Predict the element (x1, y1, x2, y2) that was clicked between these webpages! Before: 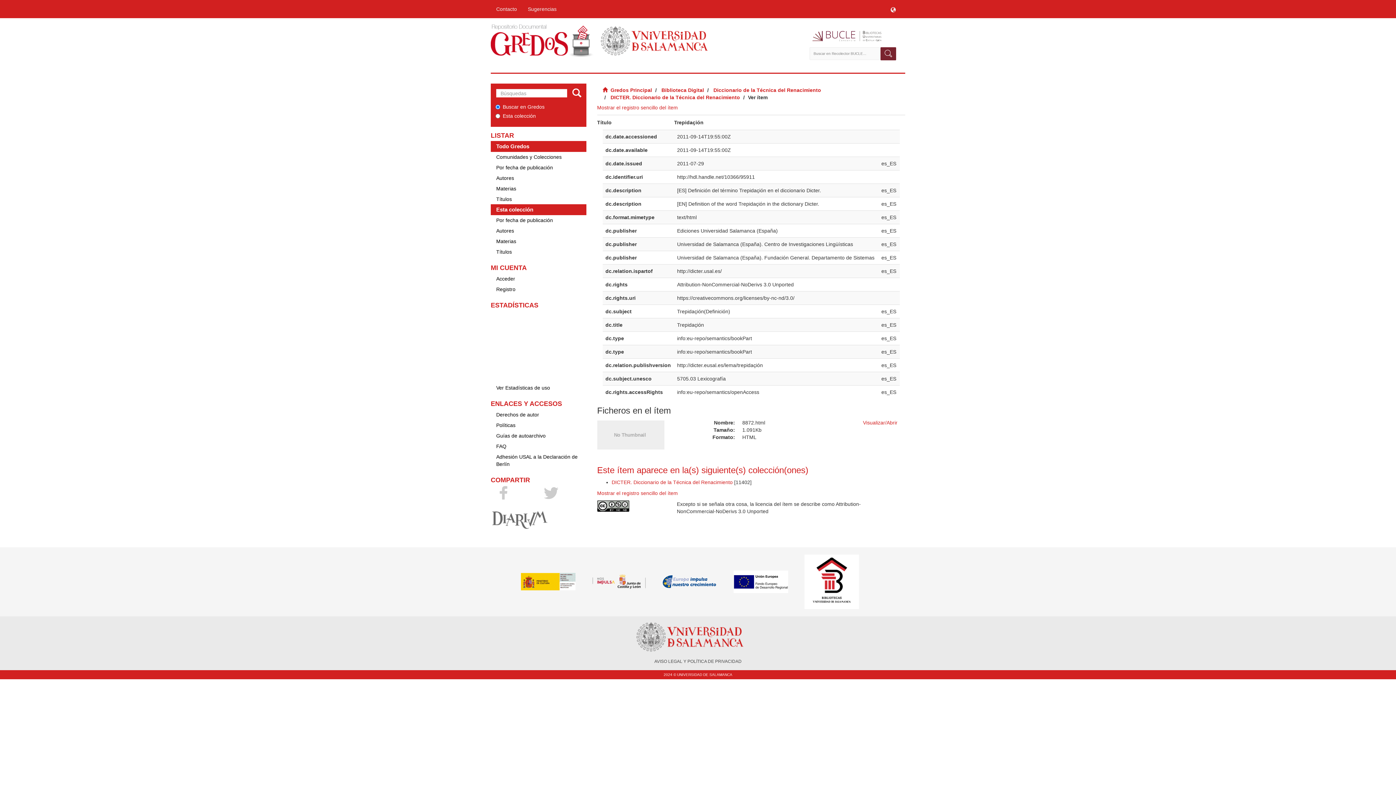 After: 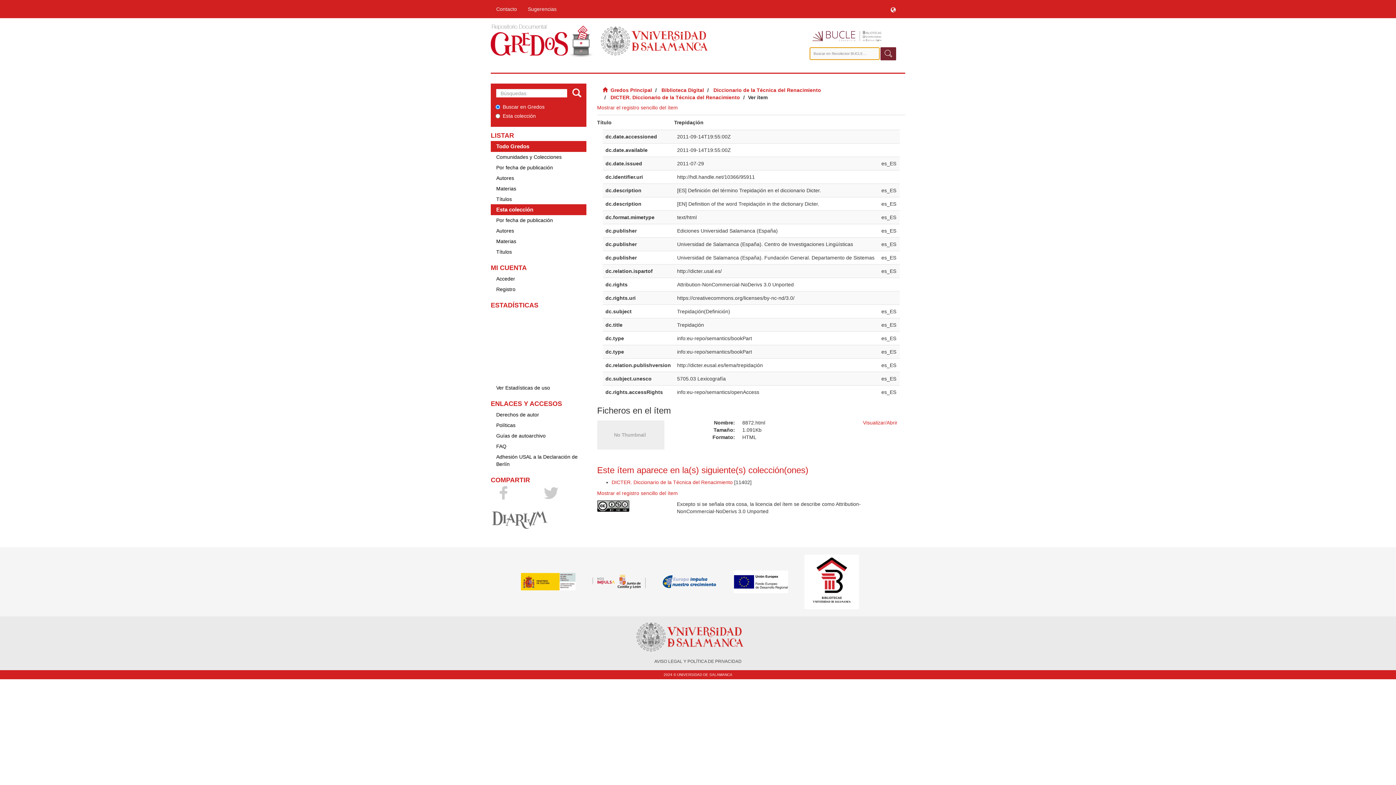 Action: bbox: (880, 47, 896, 60)